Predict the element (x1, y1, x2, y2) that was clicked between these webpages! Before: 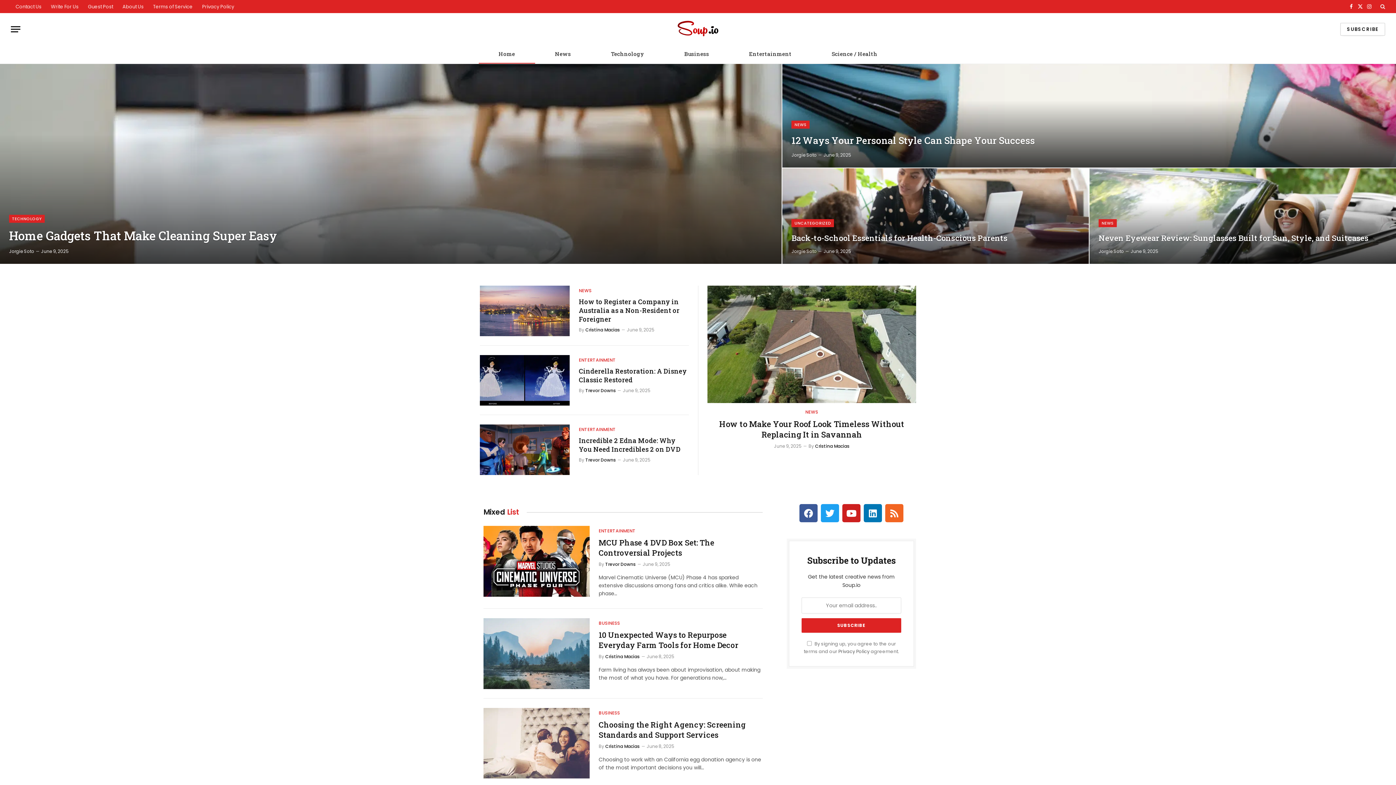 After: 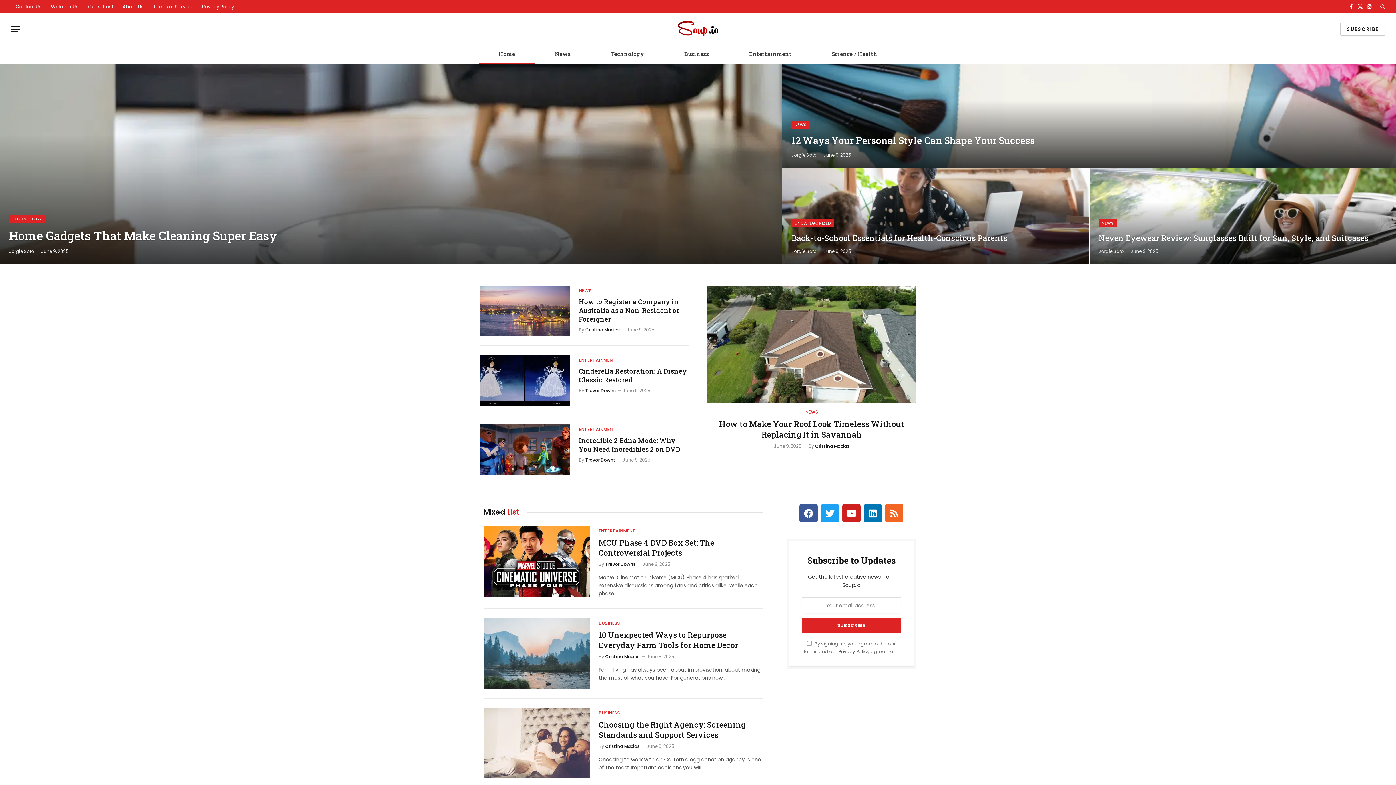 Action: bbox: (661, 13, 734, 45)